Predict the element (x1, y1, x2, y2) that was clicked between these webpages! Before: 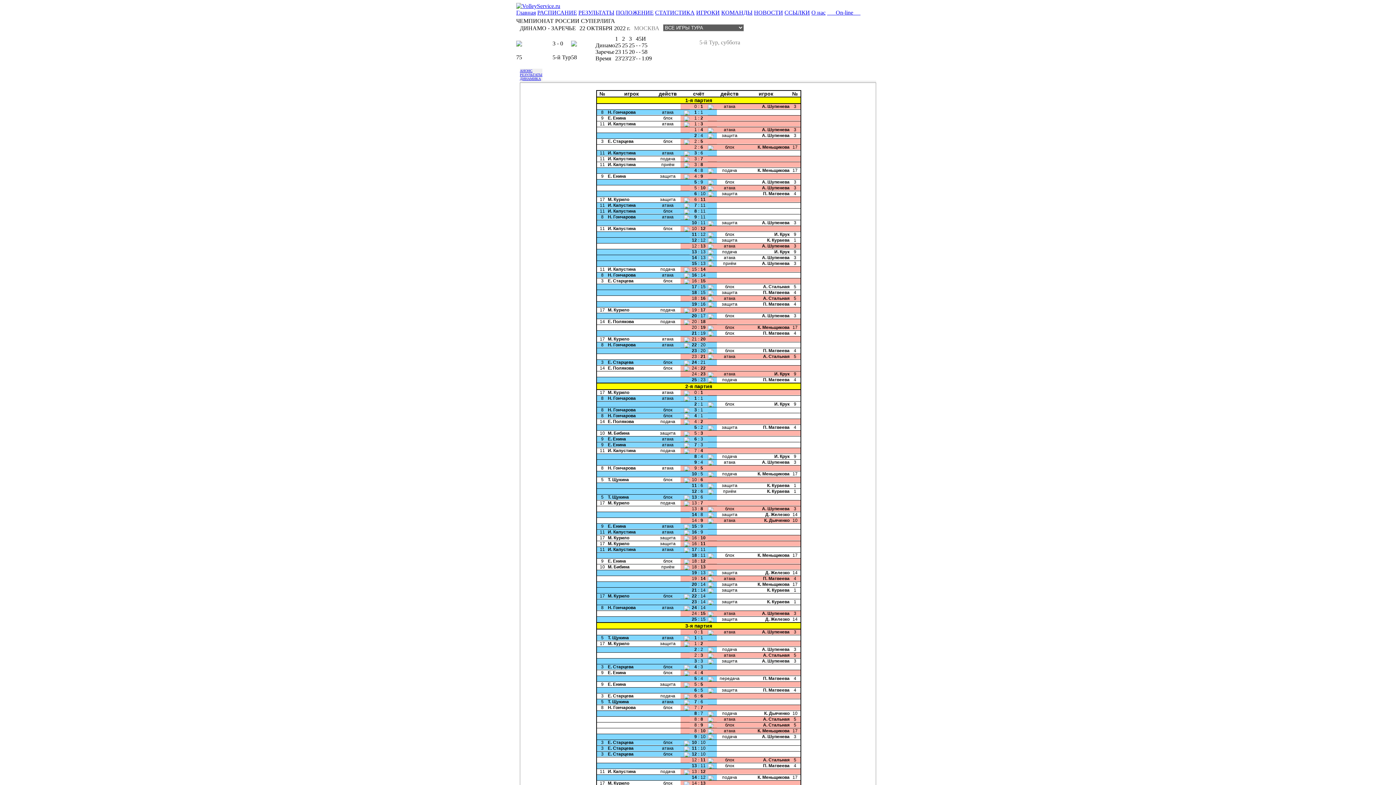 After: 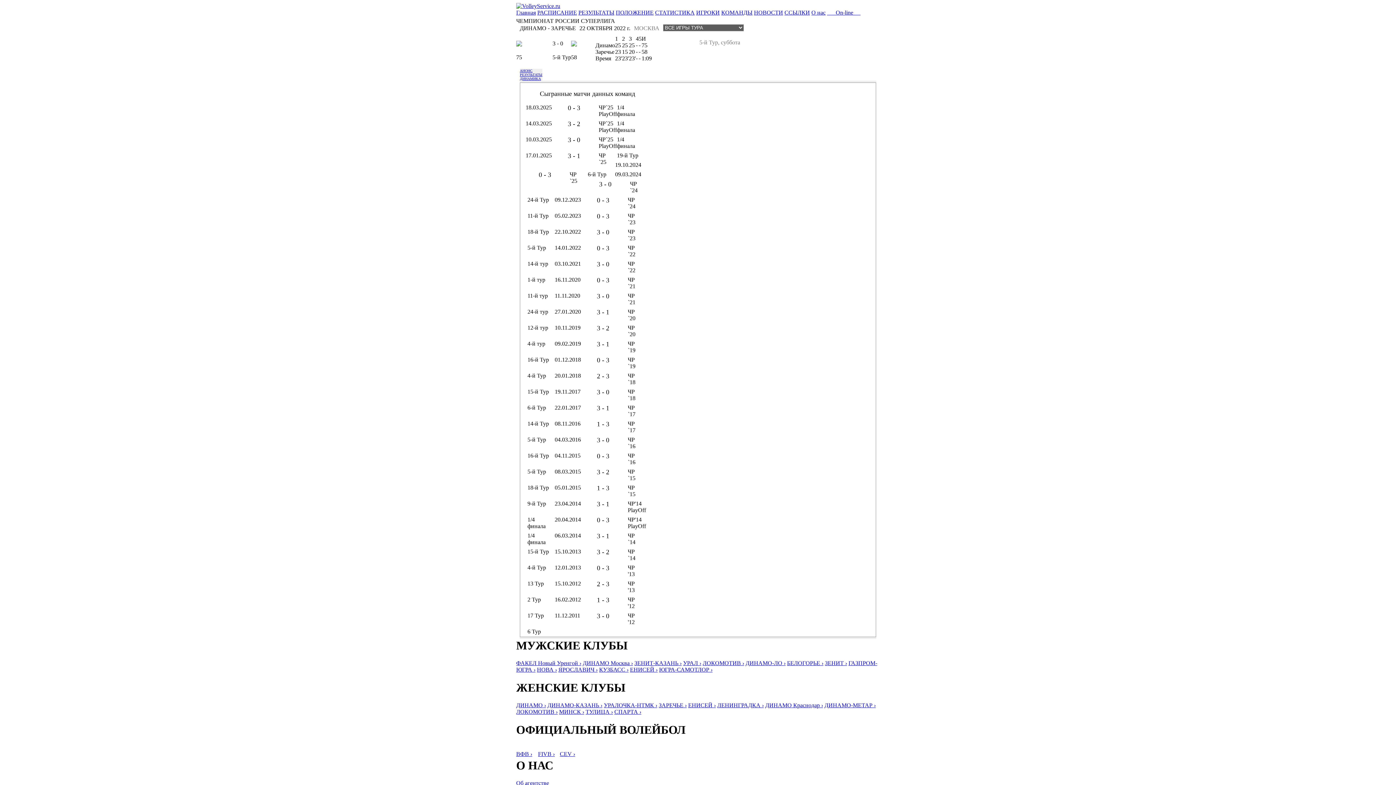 Action: label: АНОНС bbox: (520, 68, 542, 72)